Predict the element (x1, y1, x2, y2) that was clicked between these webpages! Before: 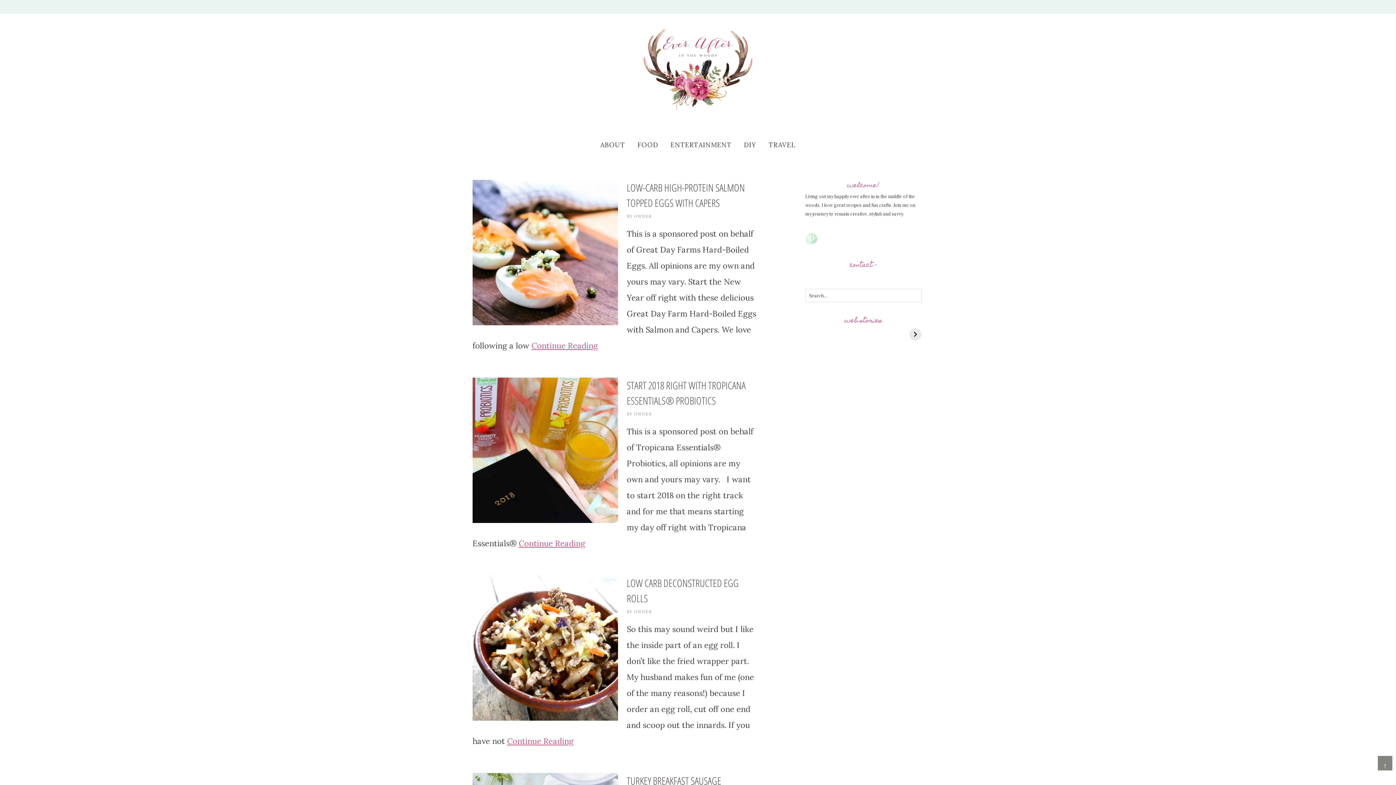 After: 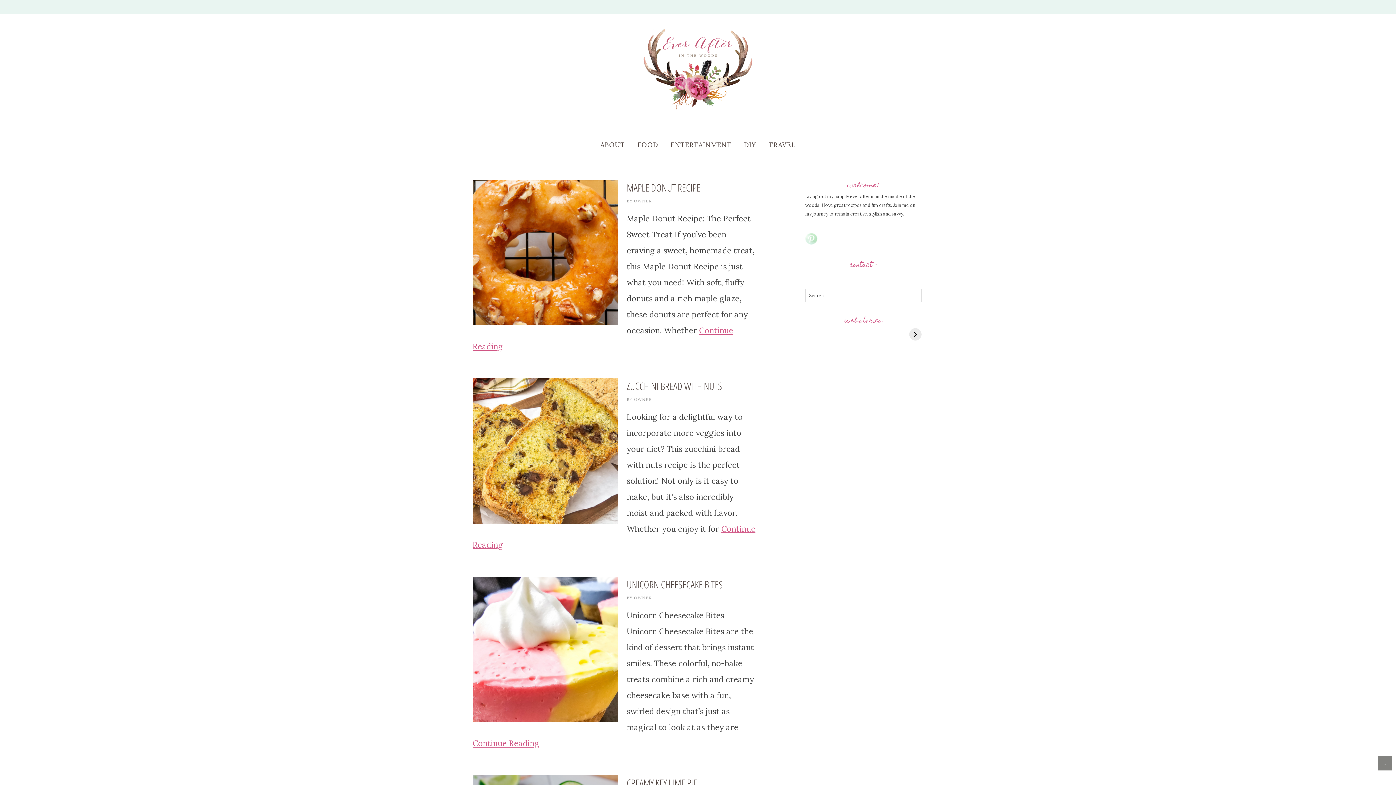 Action: label: OWNER bbox: (634, 213, 652, 219)